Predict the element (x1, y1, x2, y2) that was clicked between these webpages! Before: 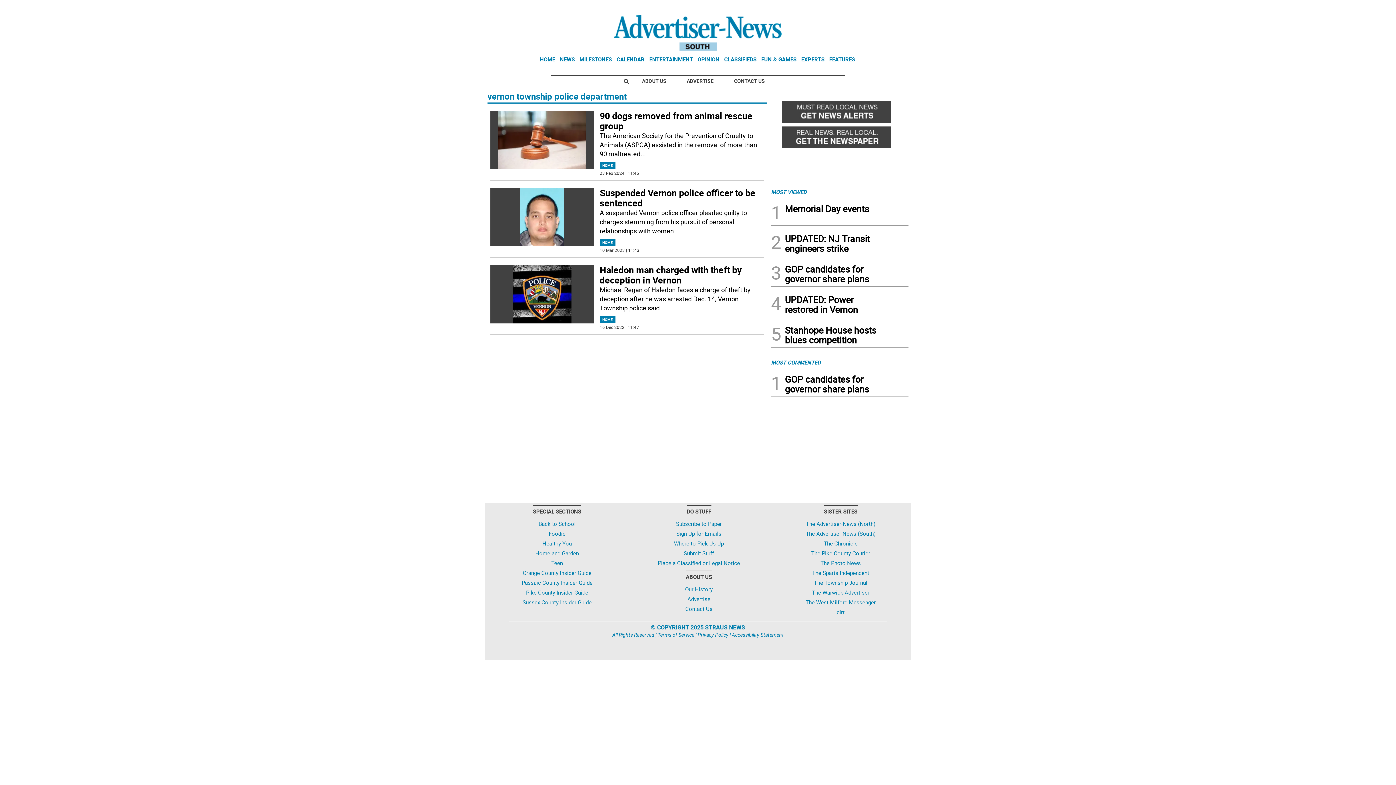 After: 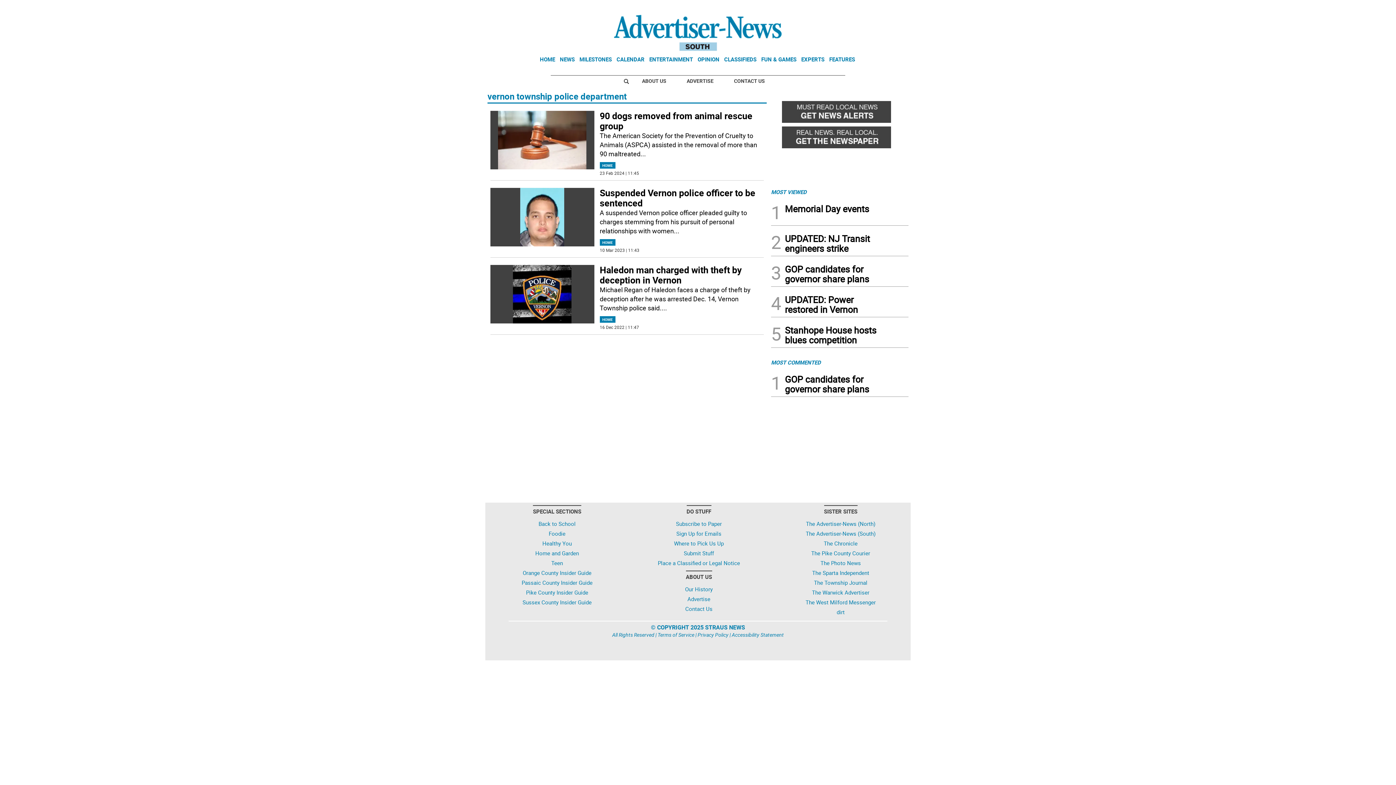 Action: label: The West Milford Messenger bbox: (804, 597, 877, 607)